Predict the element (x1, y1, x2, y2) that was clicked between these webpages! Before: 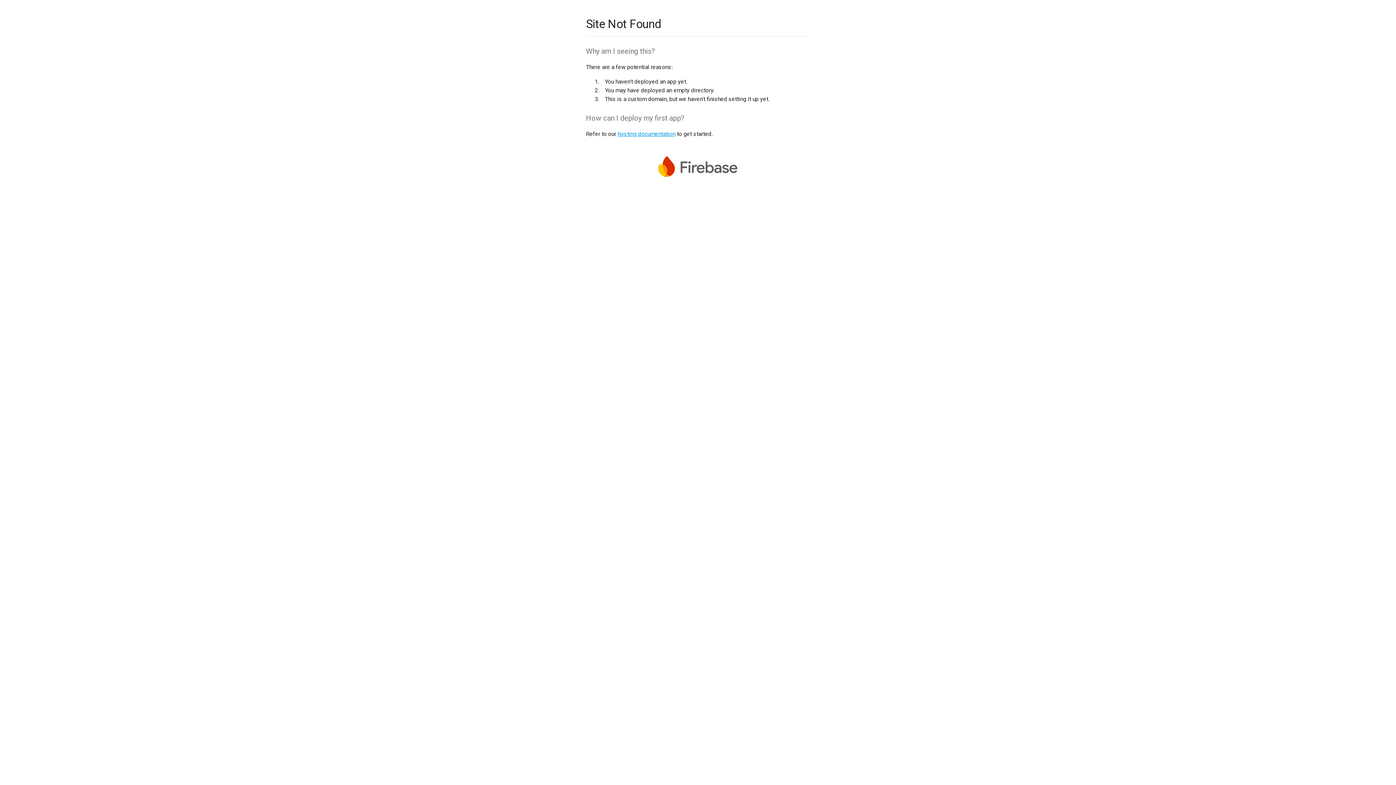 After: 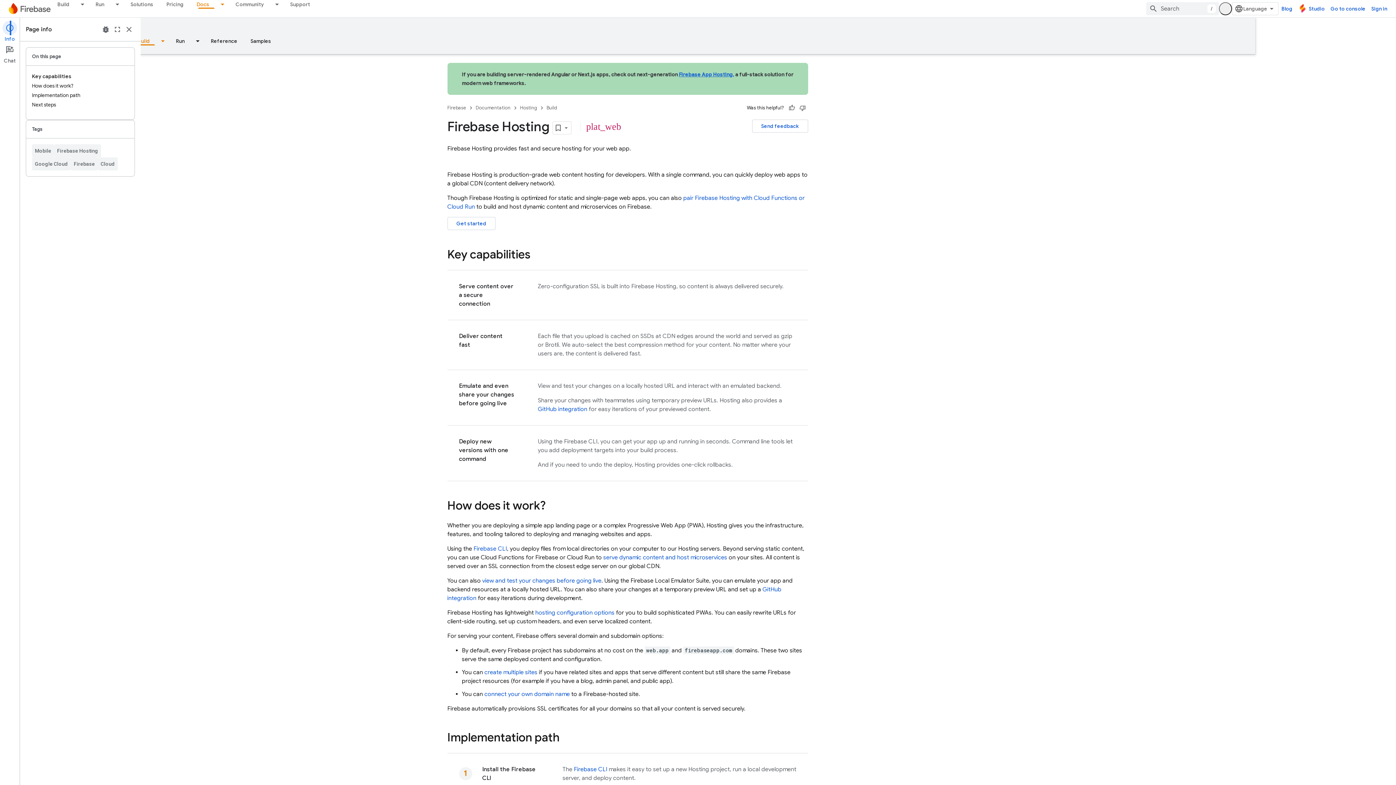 Action: bbox: (617, 130, 675, 137) label: hosting documentation